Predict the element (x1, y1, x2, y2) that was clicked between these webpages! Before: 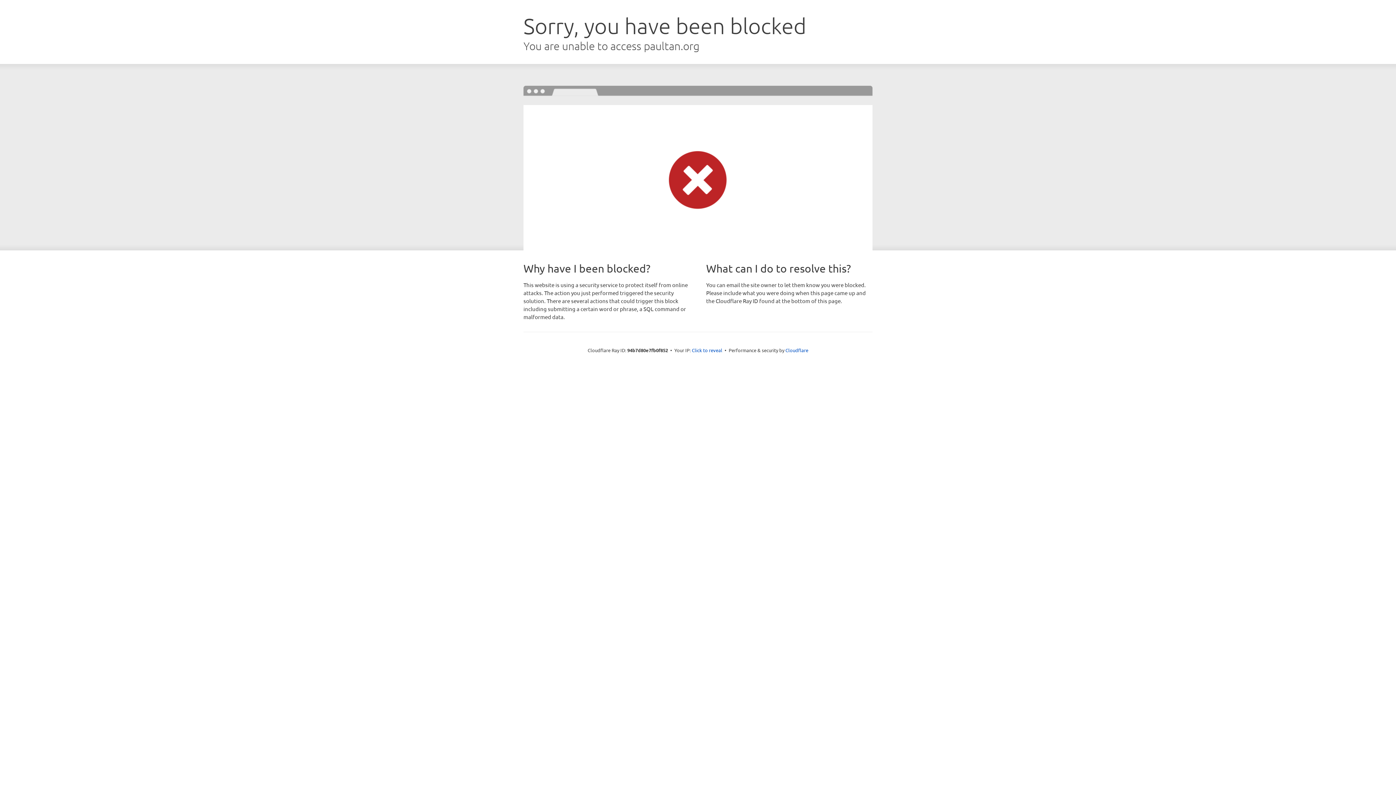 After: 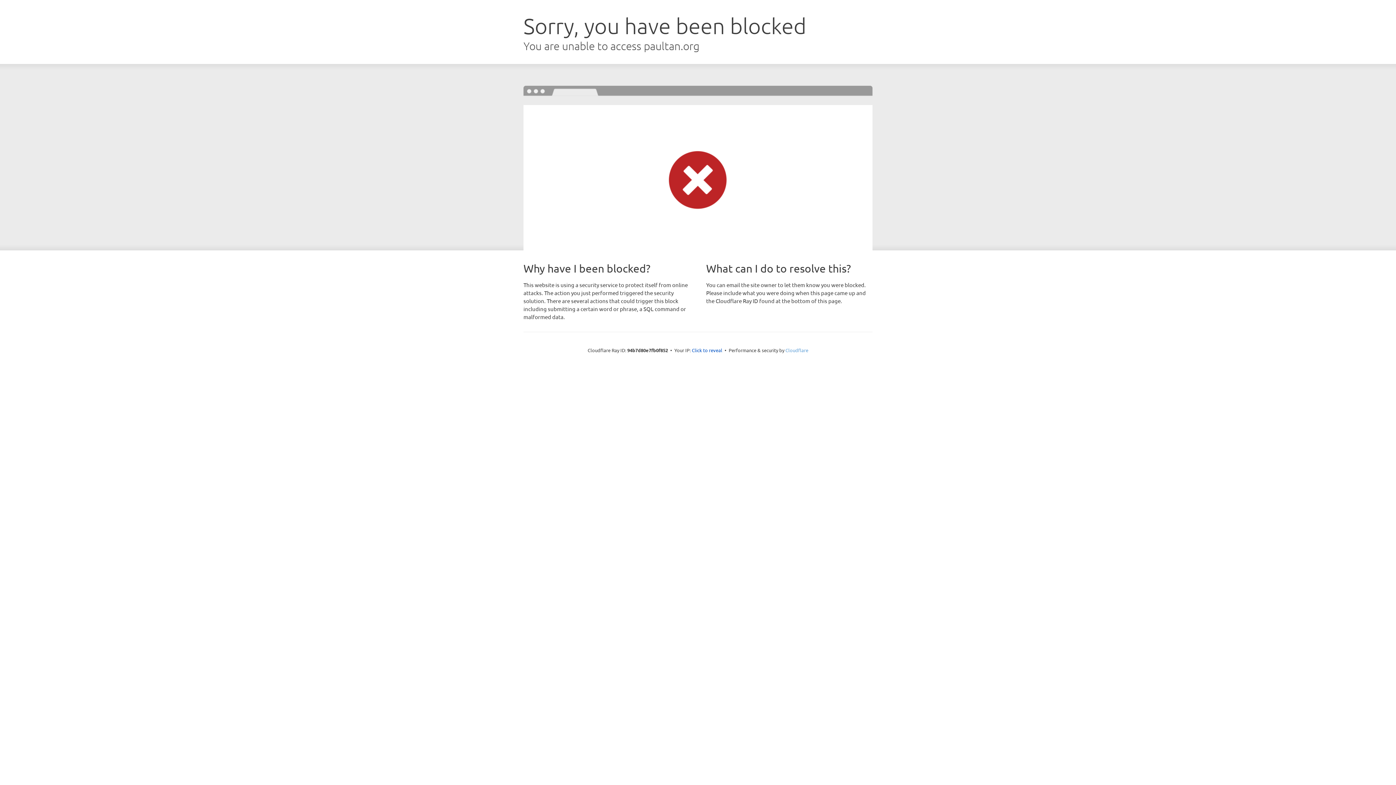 Action: label: Cloudflare bbox: (785, 347, 808, 353)